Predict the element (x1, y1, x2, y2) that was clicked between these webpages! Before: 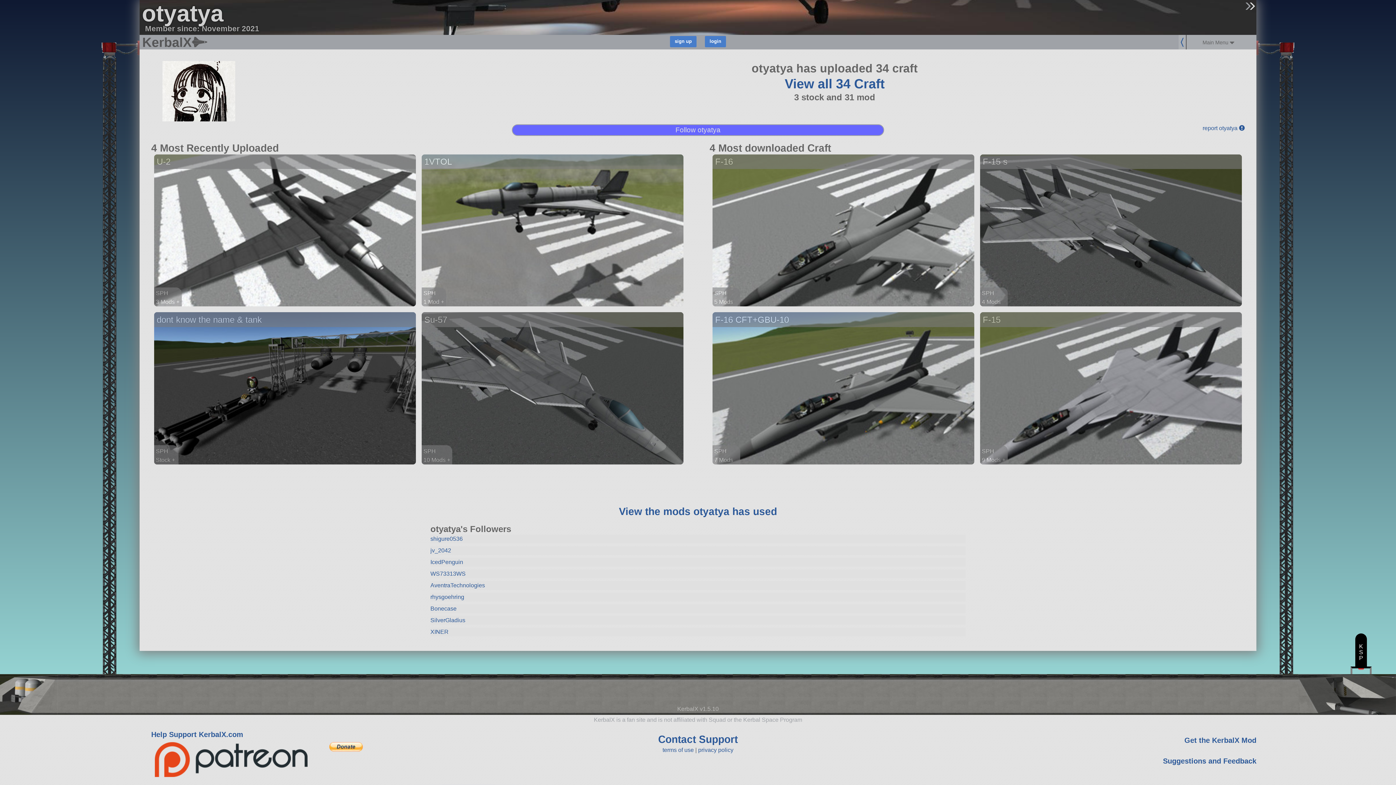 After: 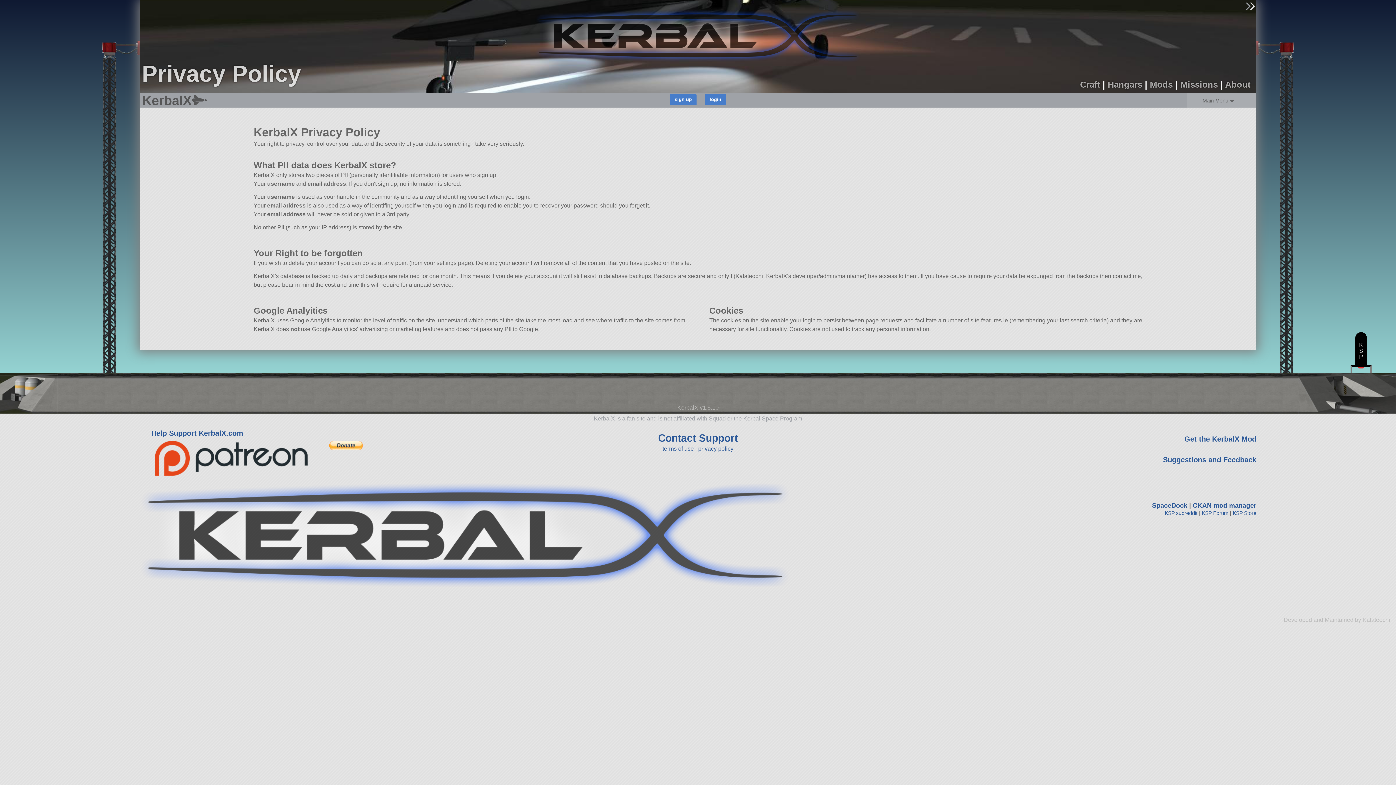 Action: bbox: (698, 747, 733, 753) label: privacy policy